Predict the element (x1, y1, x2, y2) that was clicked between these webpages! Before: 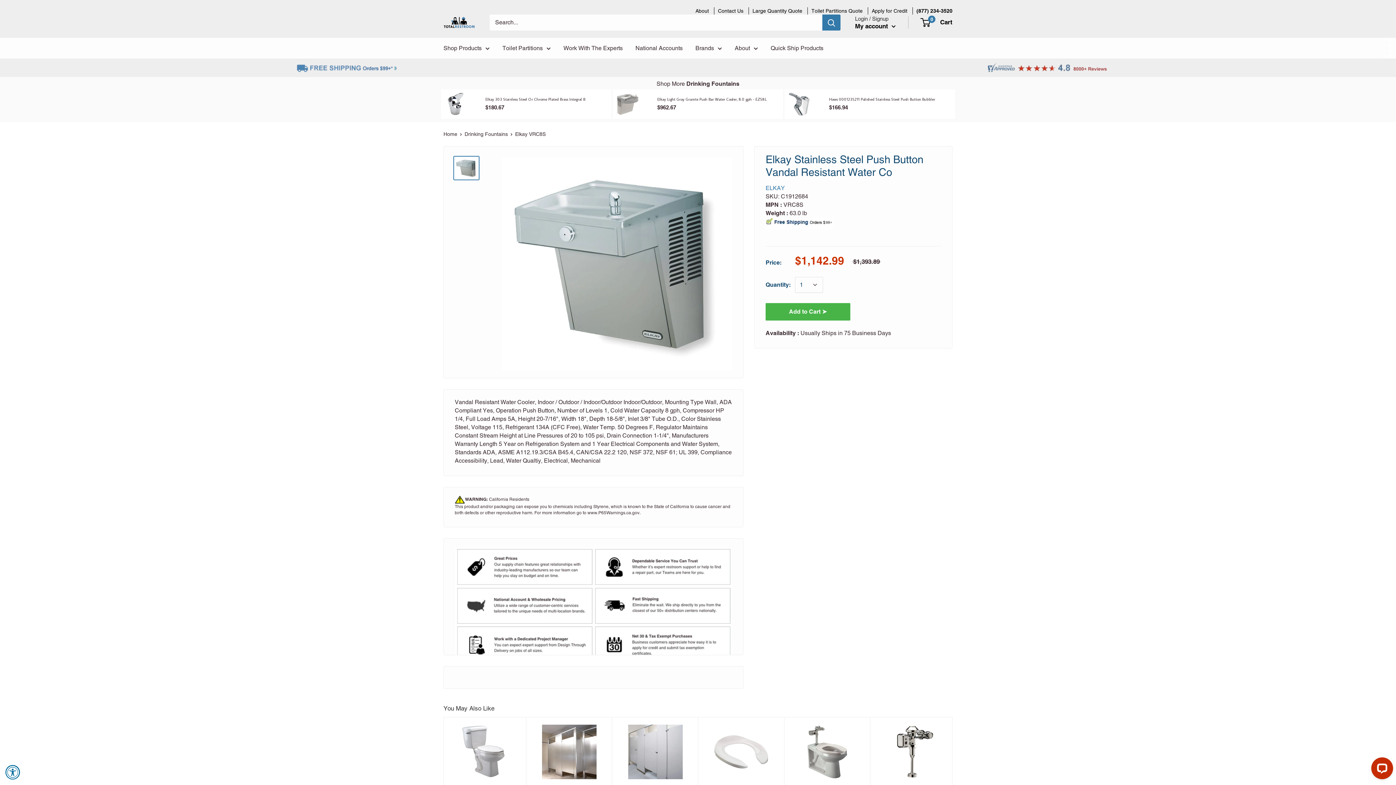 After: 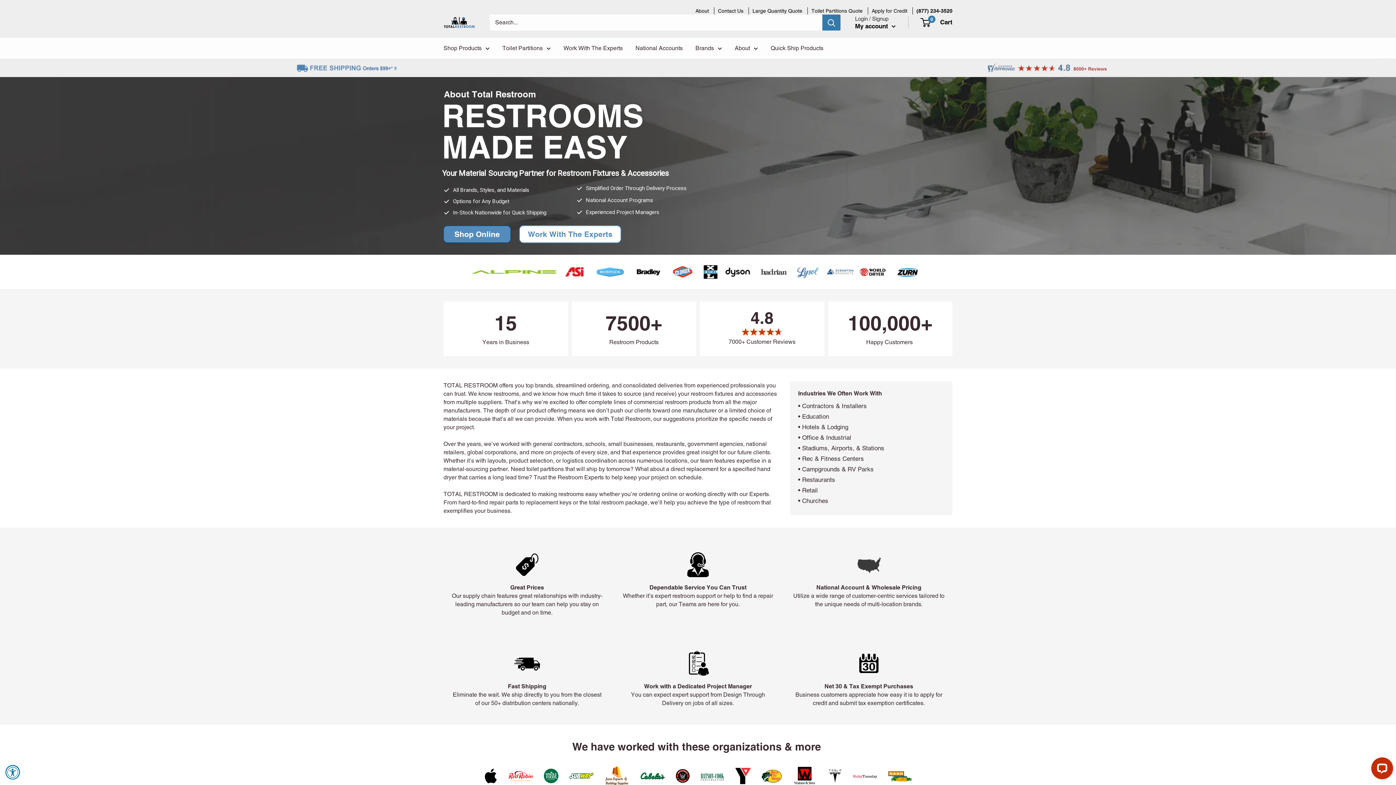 Action: label: About bbox: (695, 7, 709, 14)